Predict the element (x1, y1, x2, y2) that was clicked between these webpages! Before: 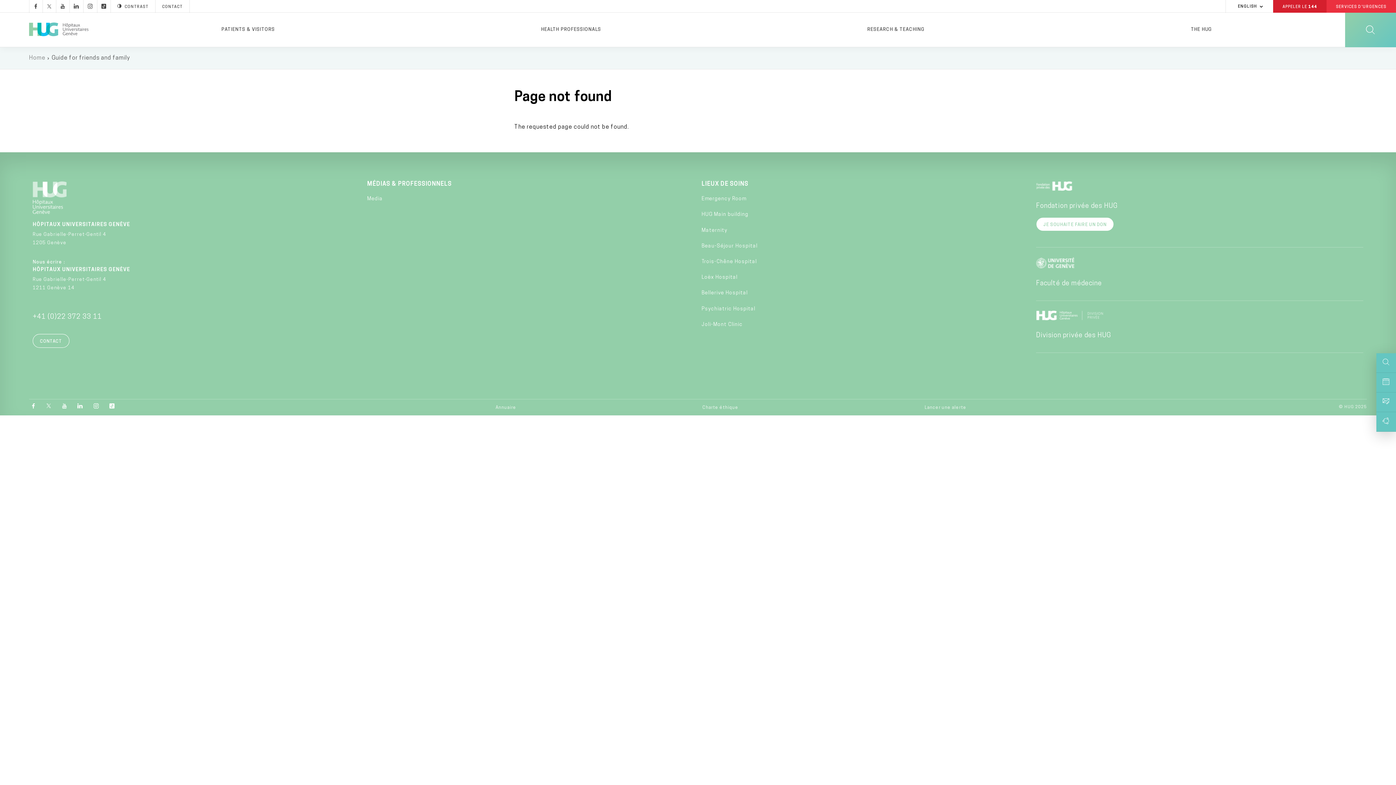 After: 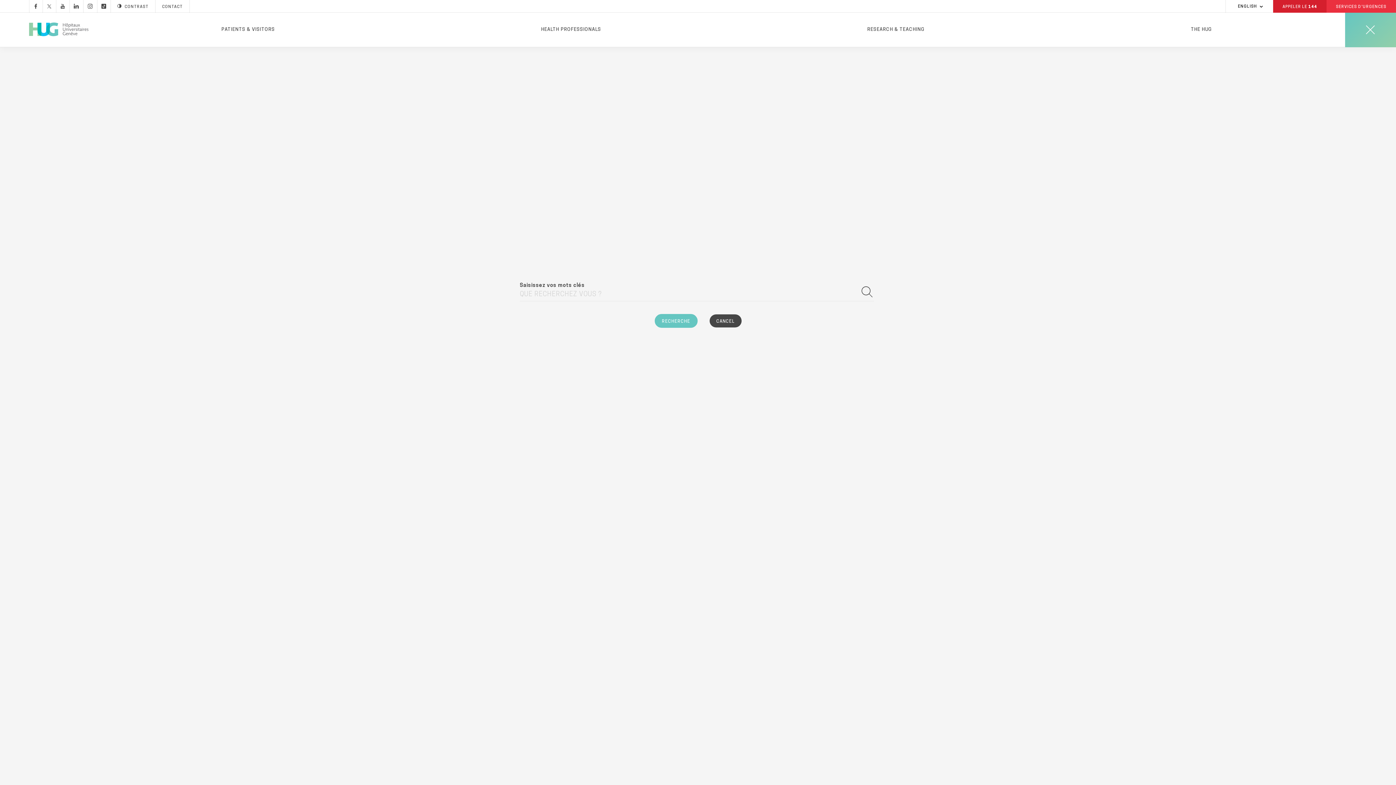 Action: bbox: (1345, 12, 1396, 47)